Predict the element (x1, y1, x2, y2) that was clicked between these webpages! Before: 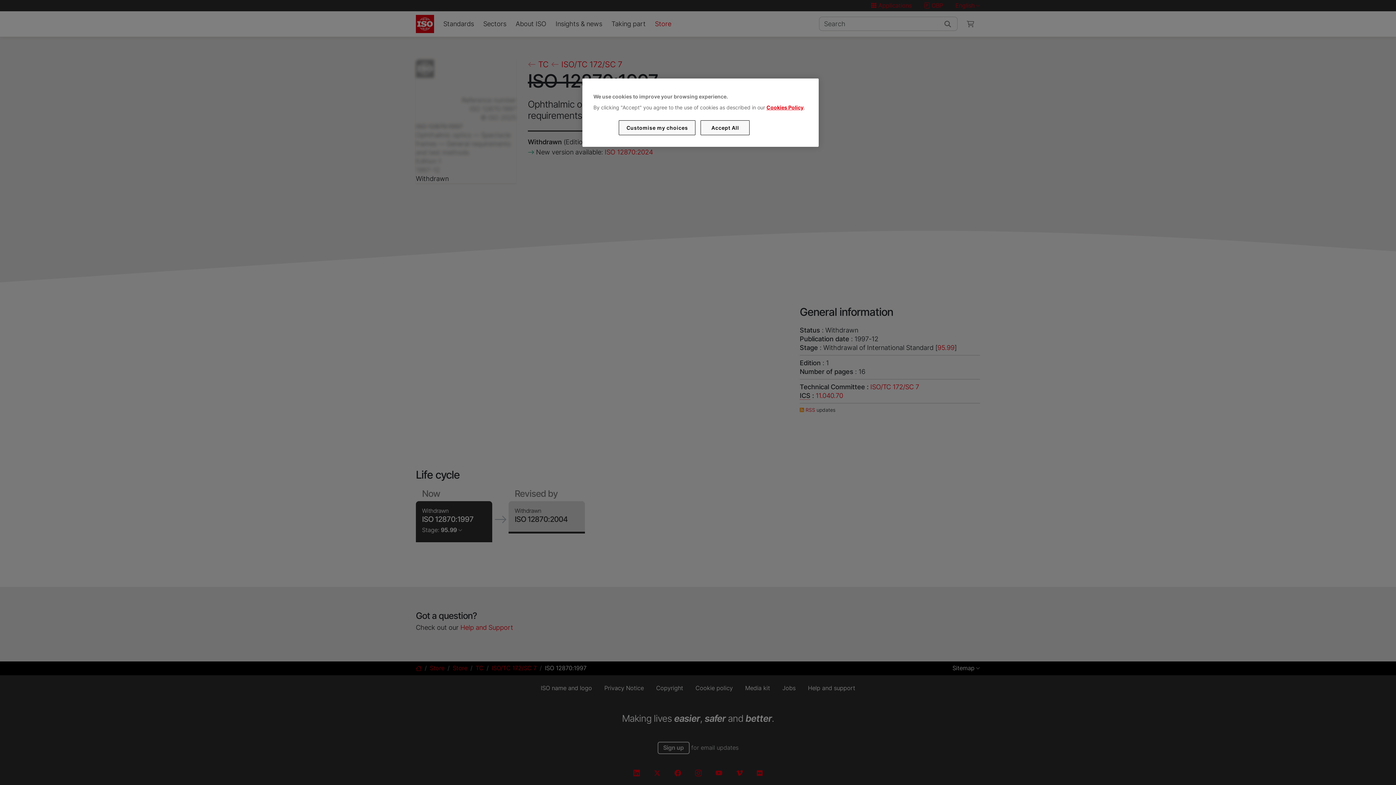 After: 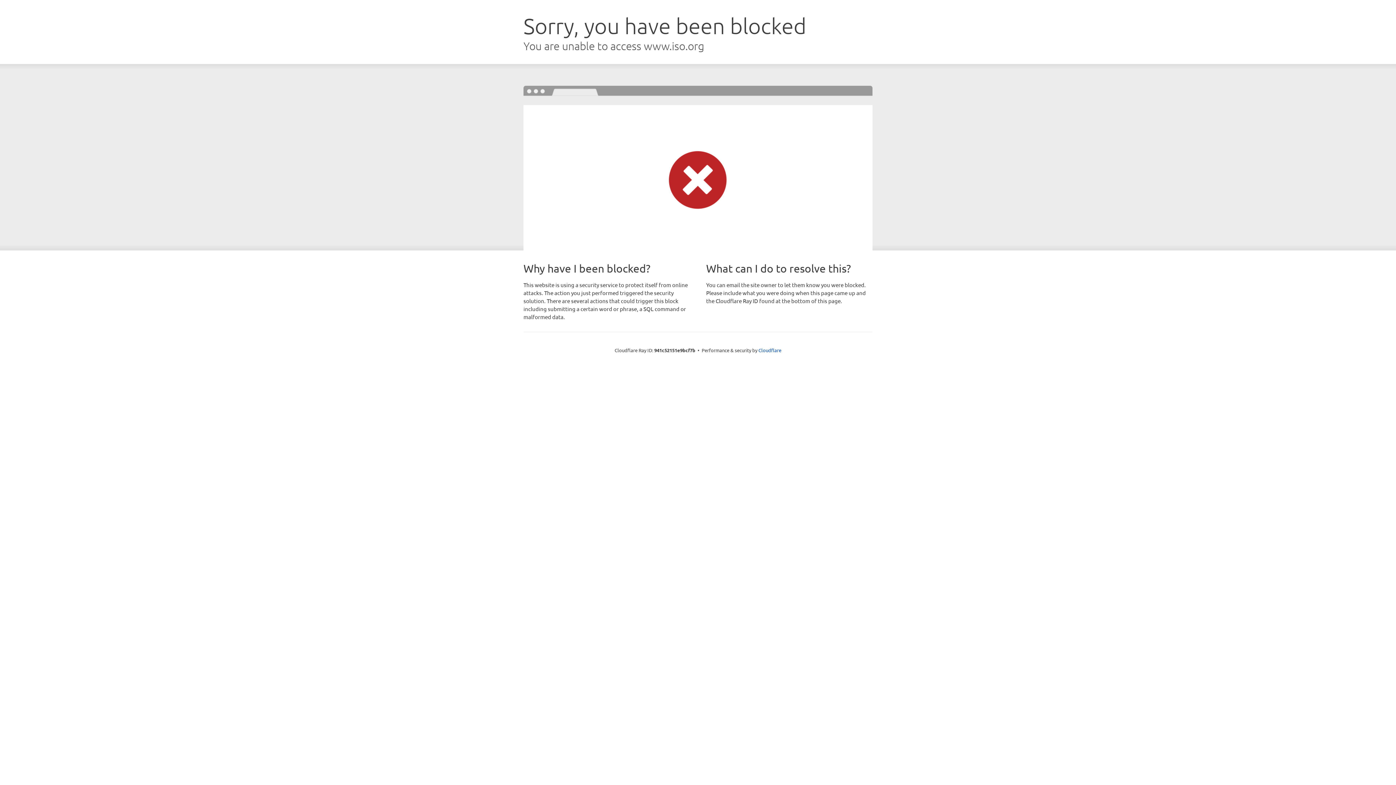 Action: bbox: (766, 104, 803, 110) label: Cookies Policy